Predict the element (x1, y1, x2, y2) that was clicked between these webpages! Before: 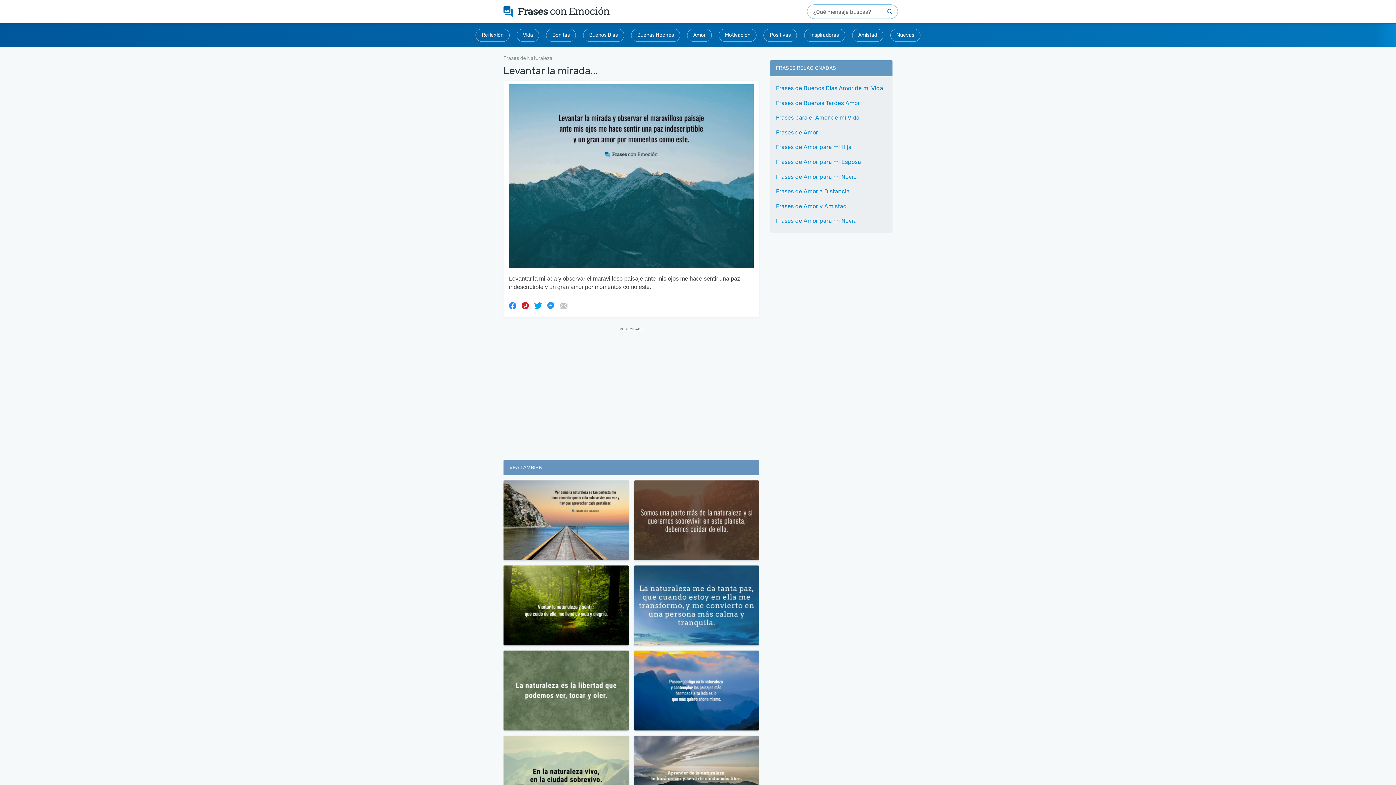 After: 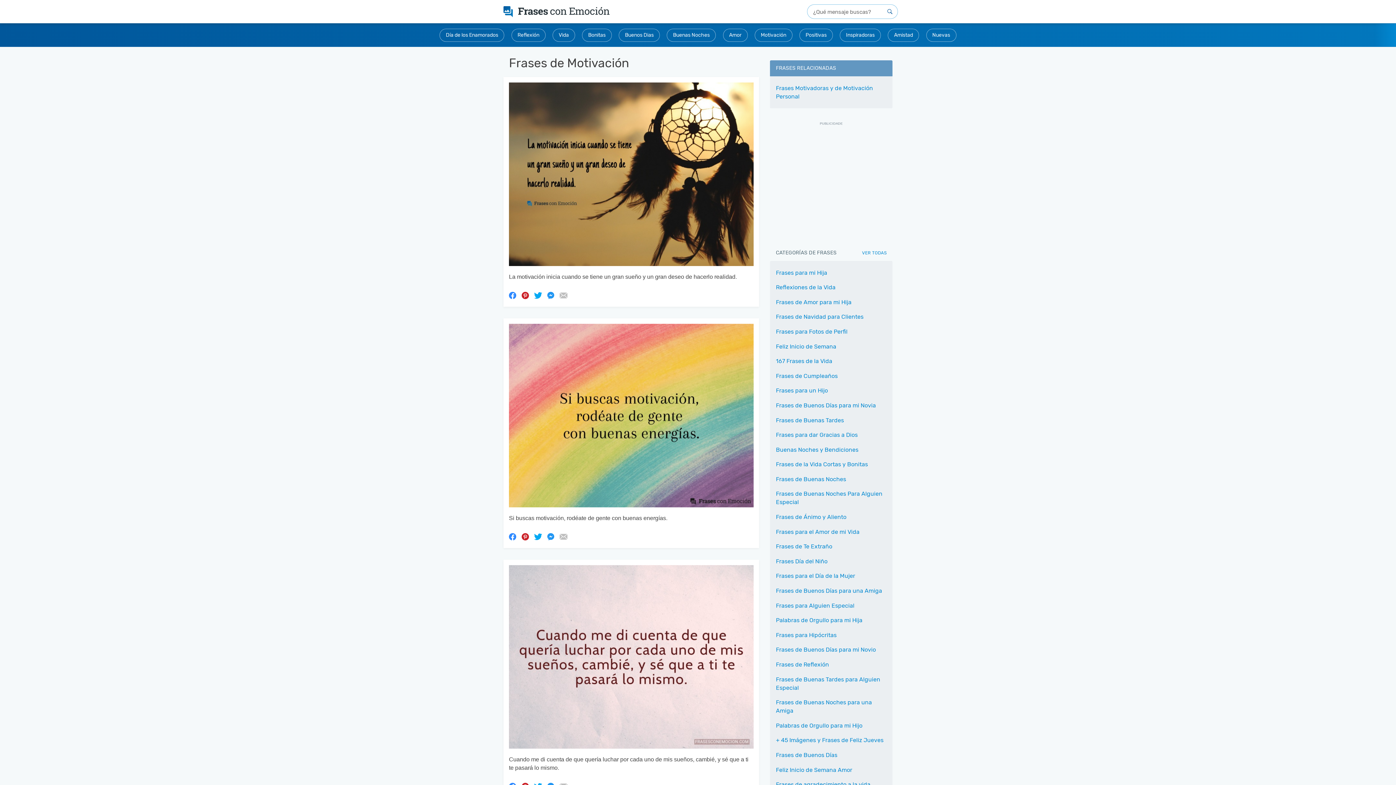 Action: label: Motivación bbox: (718, 28, 756, 41)